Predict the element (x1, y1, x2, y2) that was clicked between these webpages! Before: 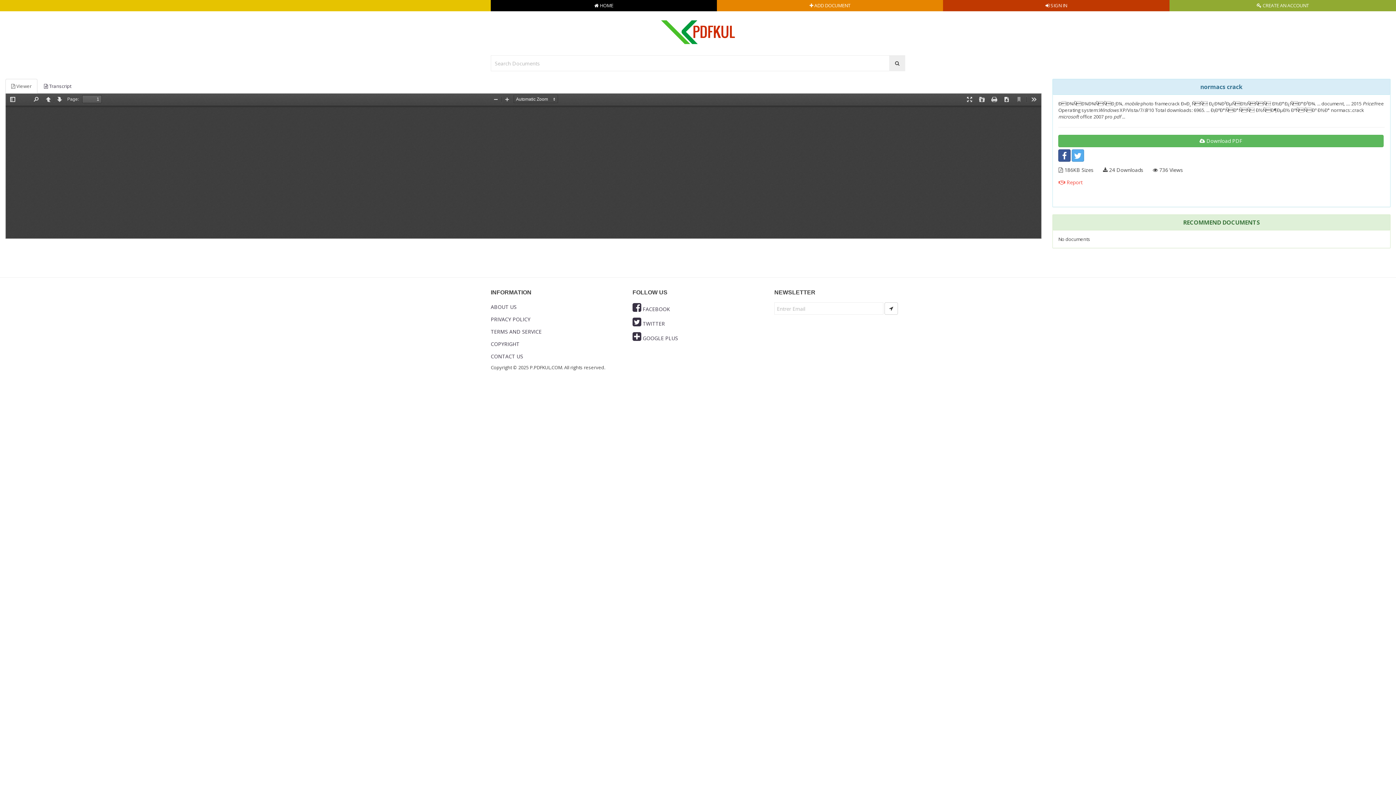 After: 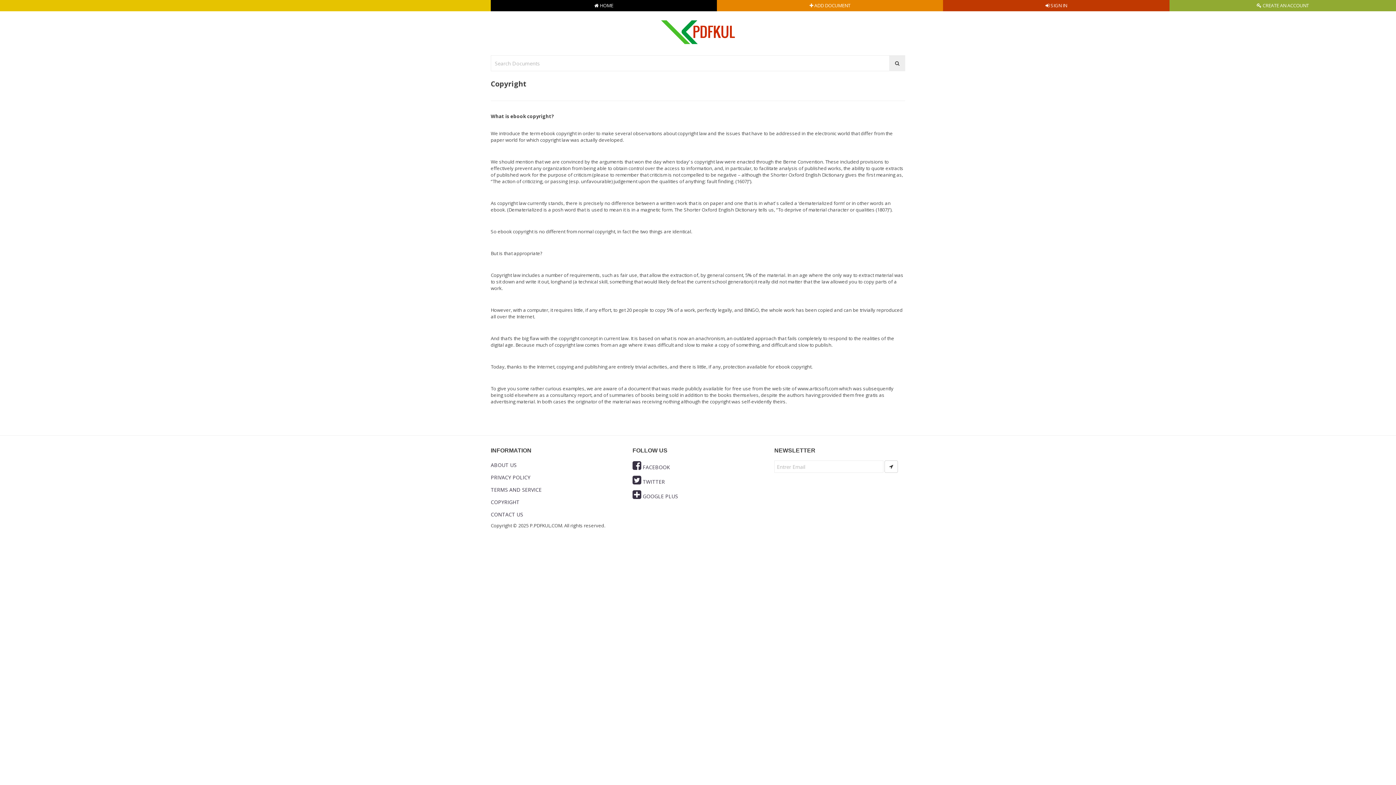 Action: label: COPYRIGHT bbox: (490, 340, 519, 347)